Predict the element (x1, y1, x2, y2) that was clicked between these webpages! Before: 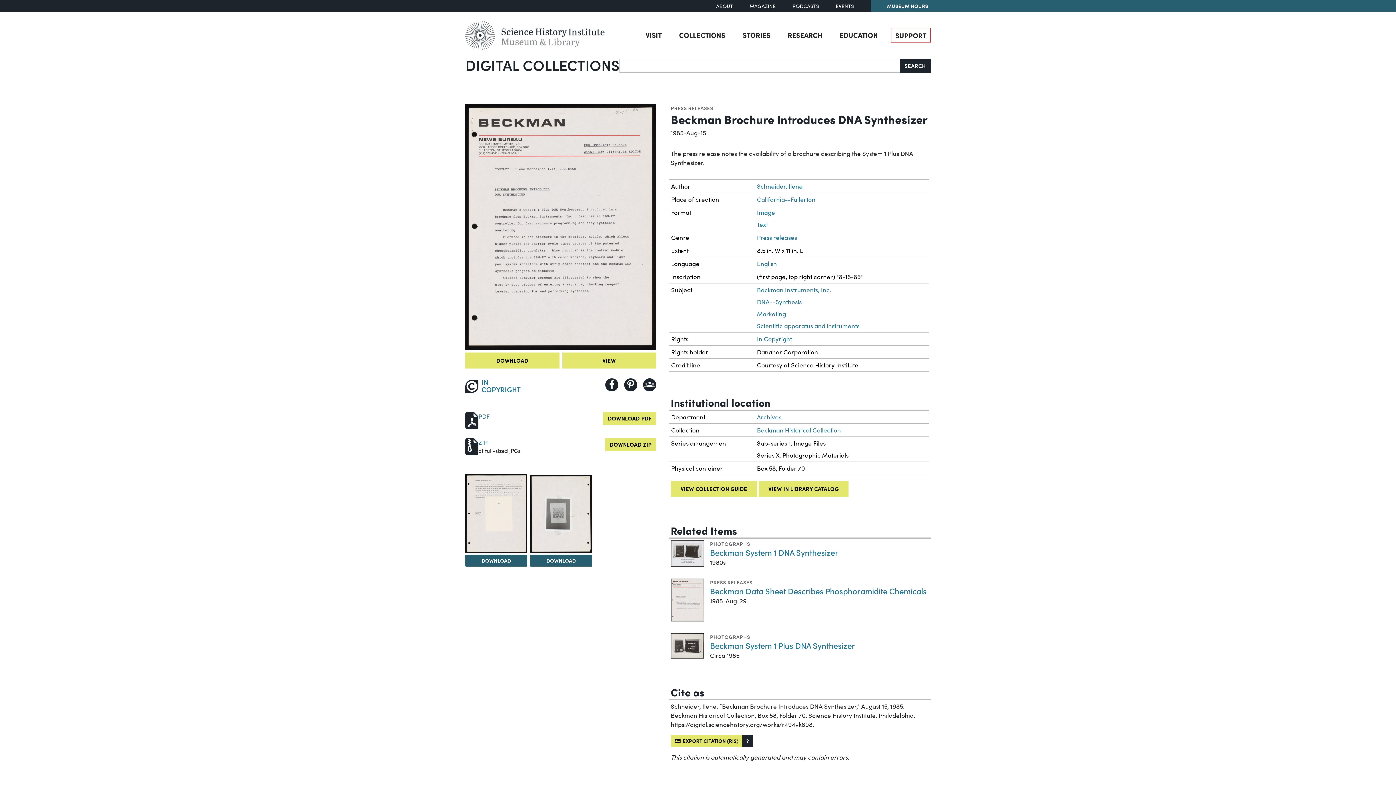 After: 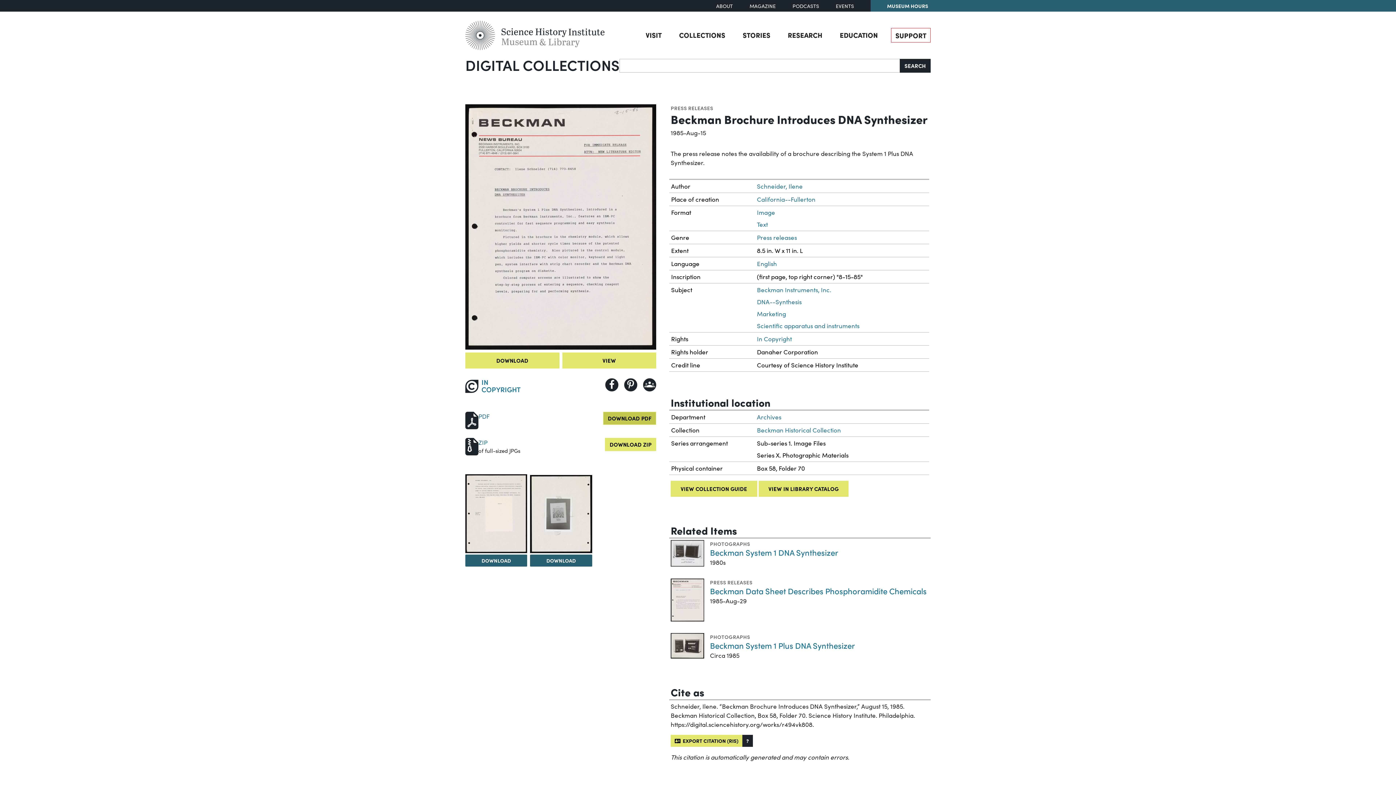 Action: label: DOWNLOAD PDF bbox: (603, 412, 656, 425)